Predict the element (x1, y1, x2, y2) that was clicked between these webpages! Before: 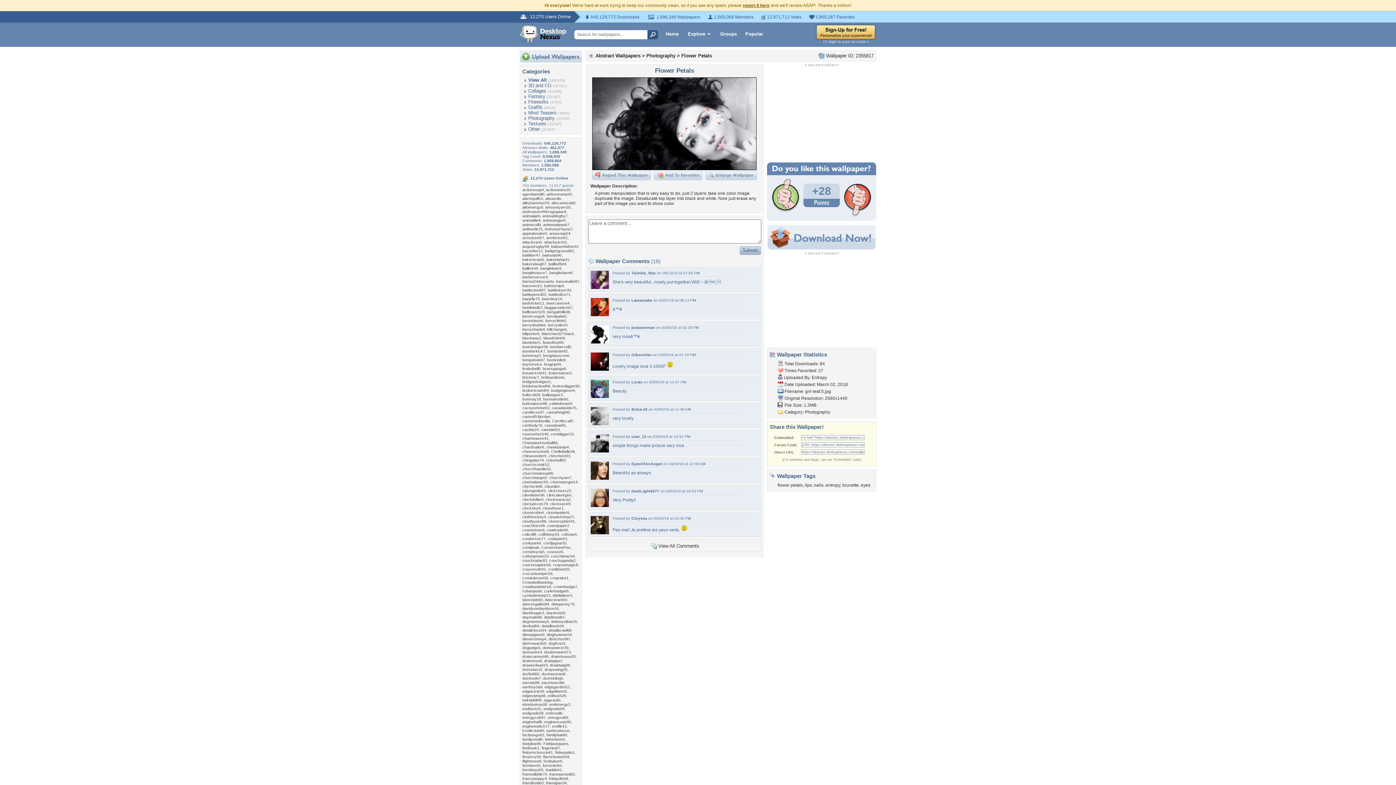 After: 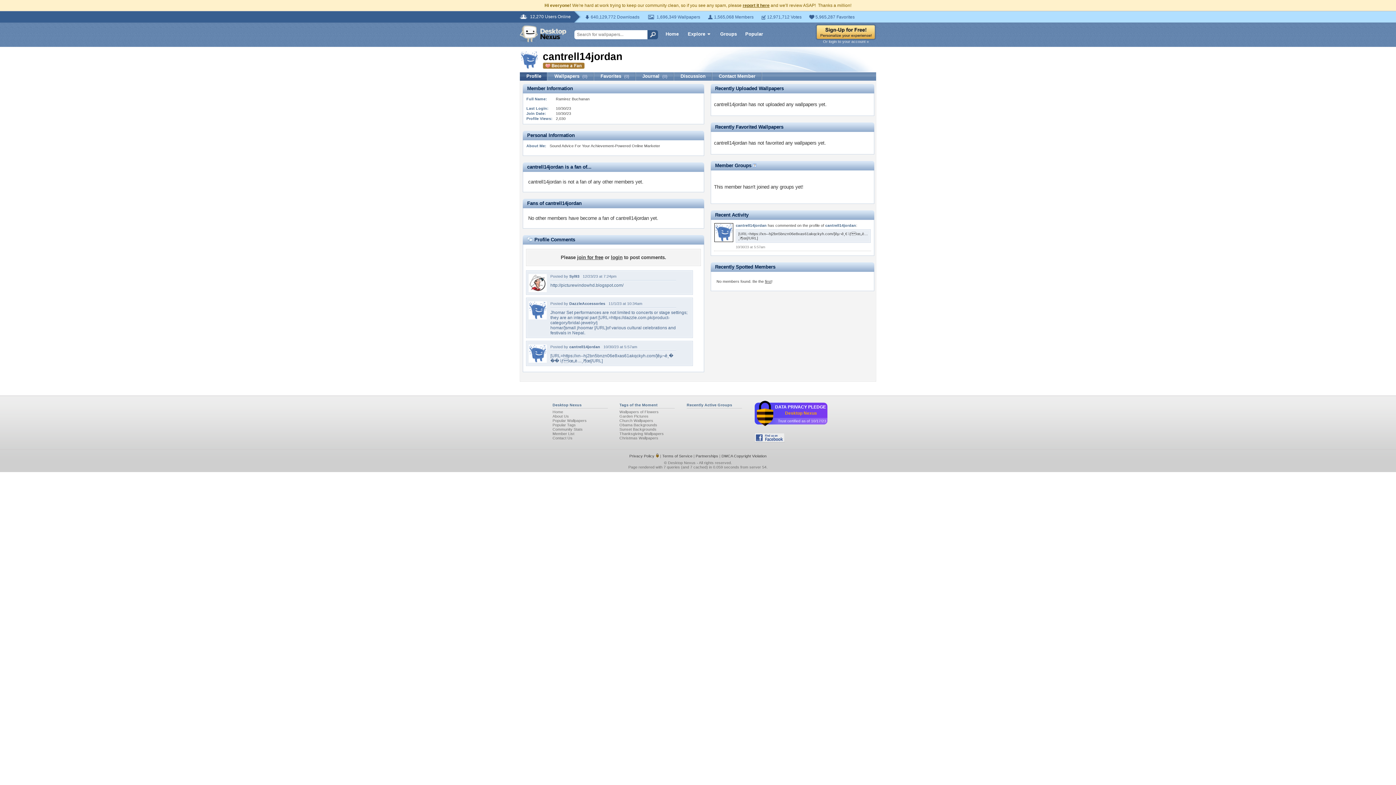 Action: label: cantrell14jordan bbox: (522, 414, 550, 418)